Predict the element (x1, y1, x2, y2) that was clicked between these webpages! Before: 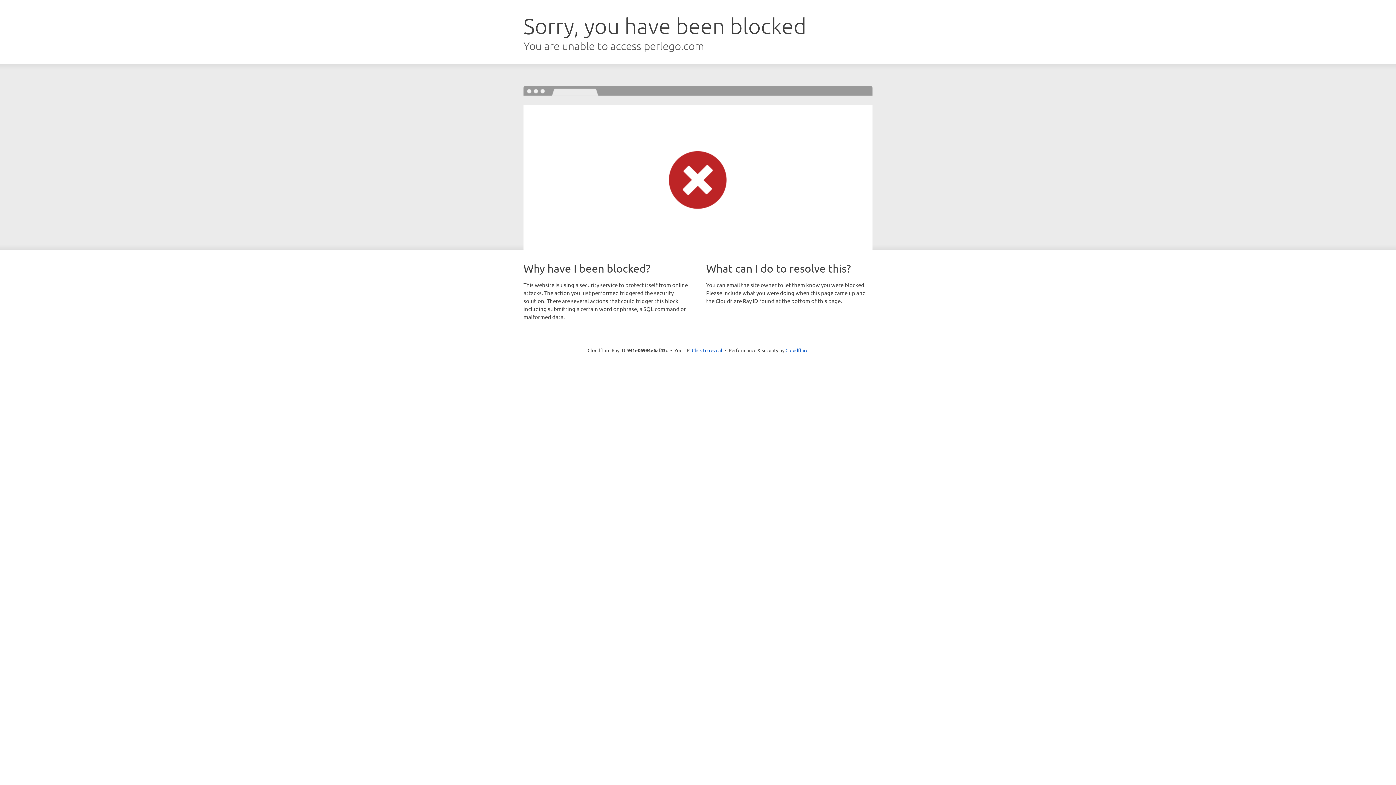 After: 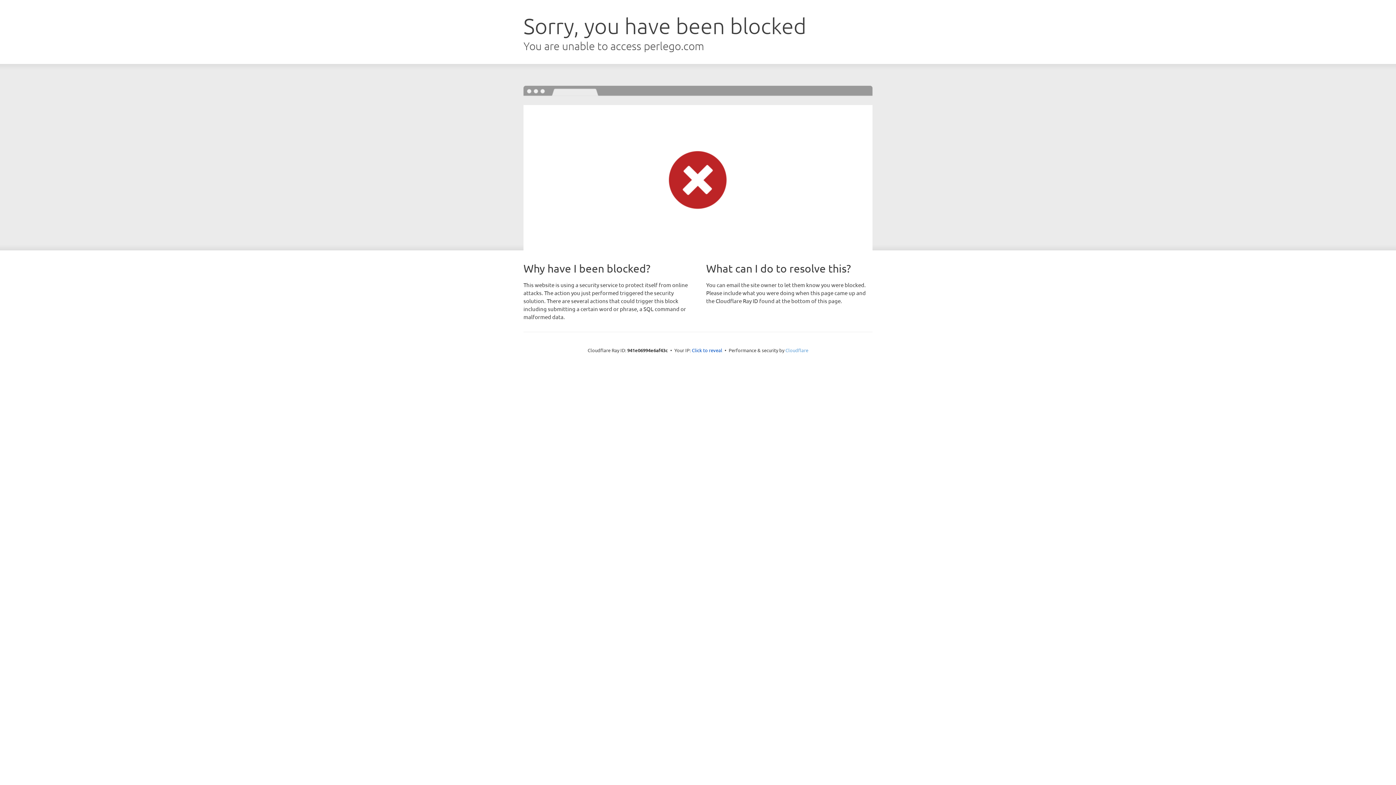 Action: label: Cloudflare bbox: (785, 347, 808, 353)